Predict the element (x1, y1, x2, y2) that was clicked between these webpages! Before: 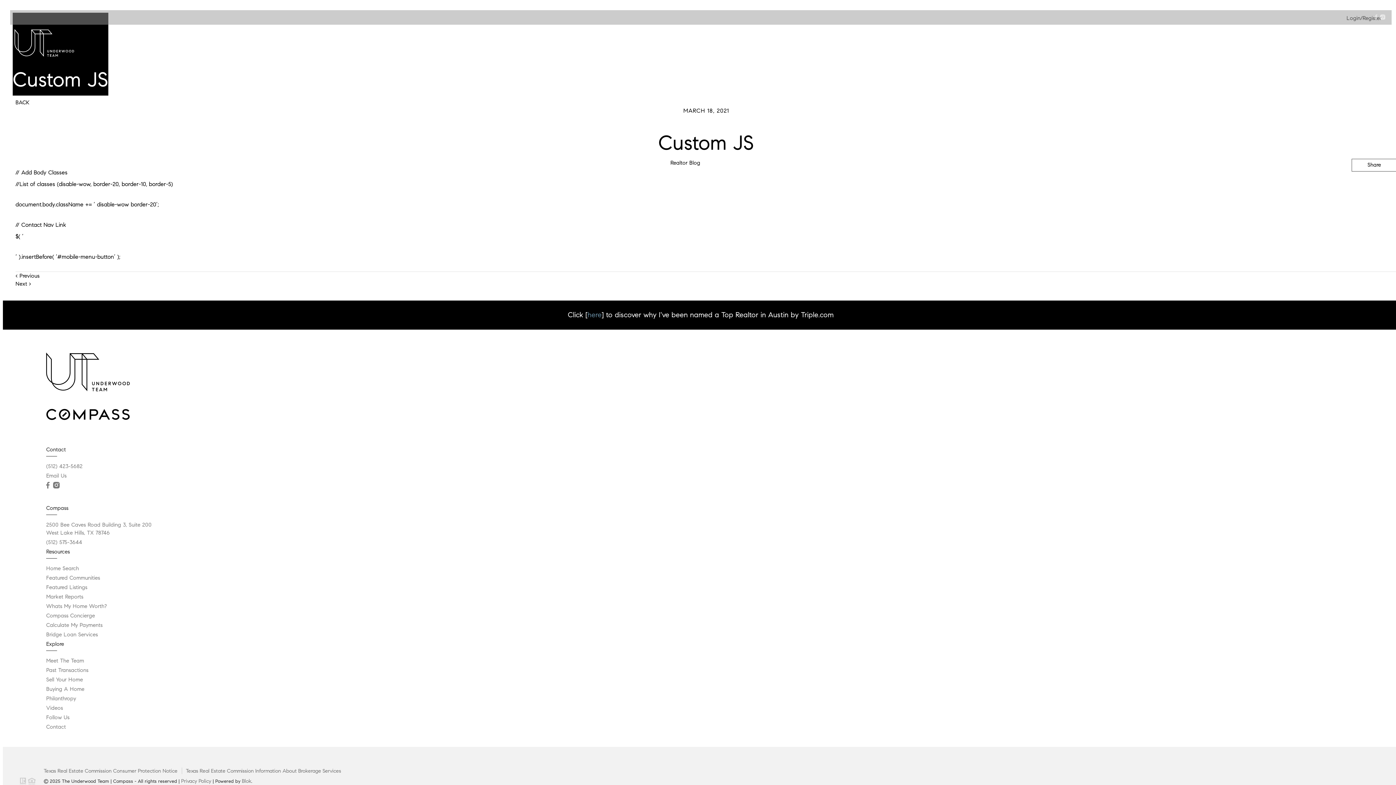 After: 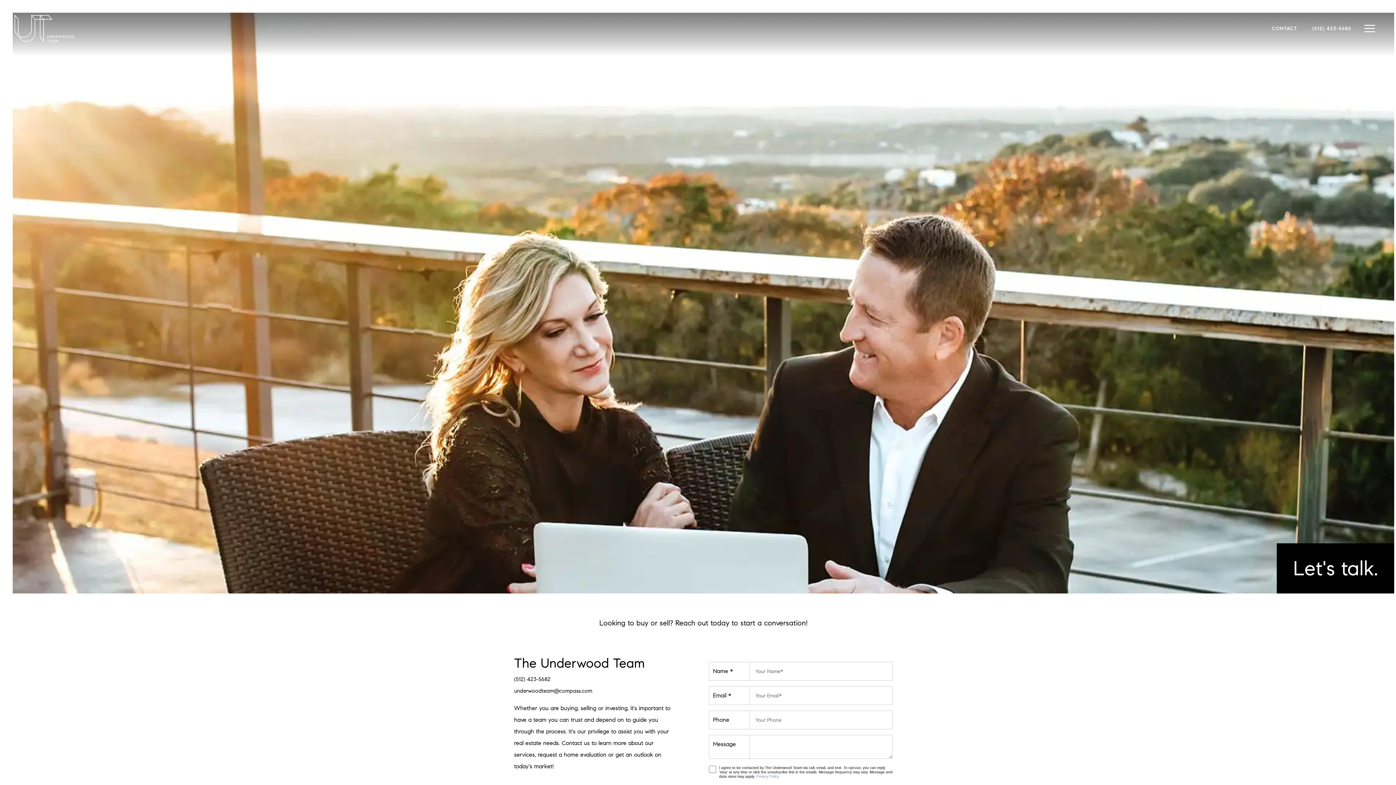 Action: bbox: (1338, 170, 1369, 206) label: Contact